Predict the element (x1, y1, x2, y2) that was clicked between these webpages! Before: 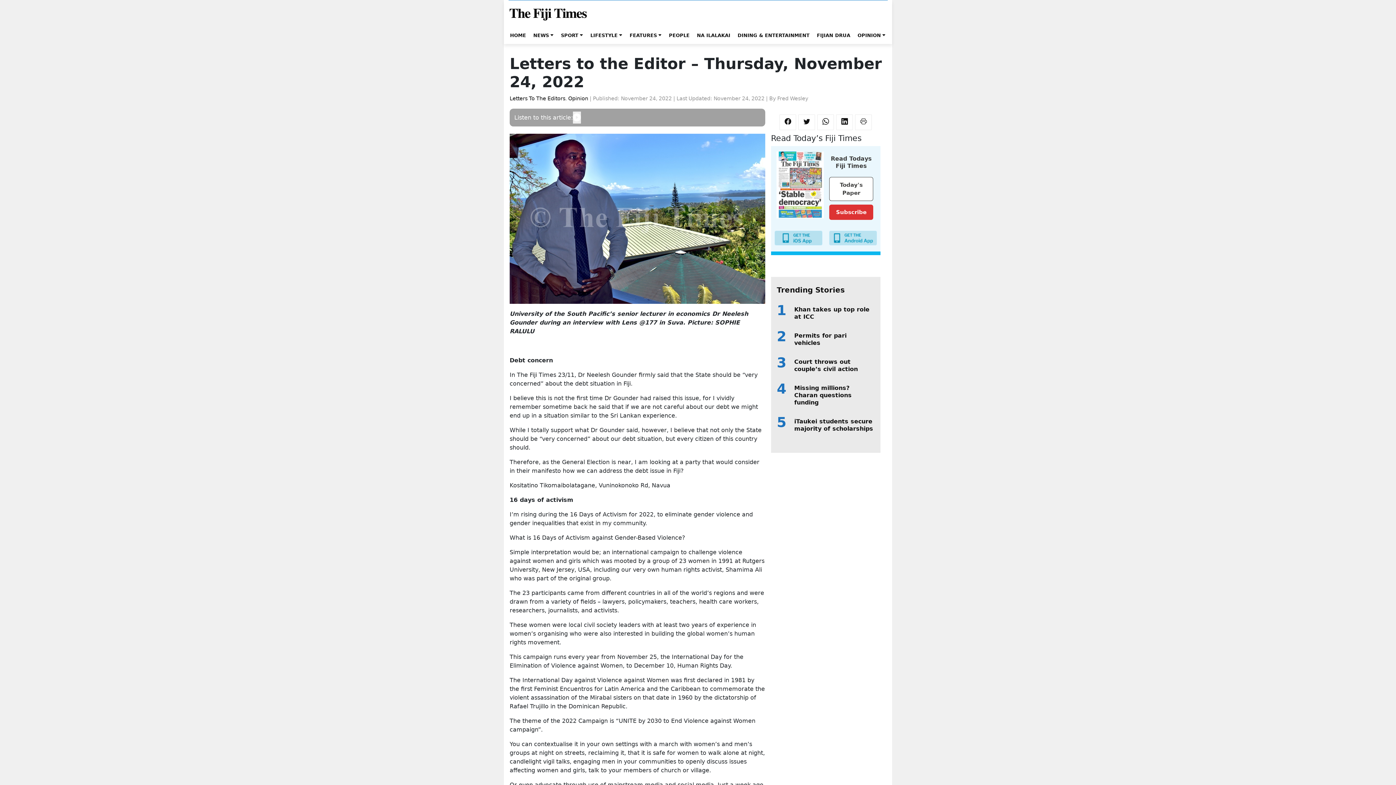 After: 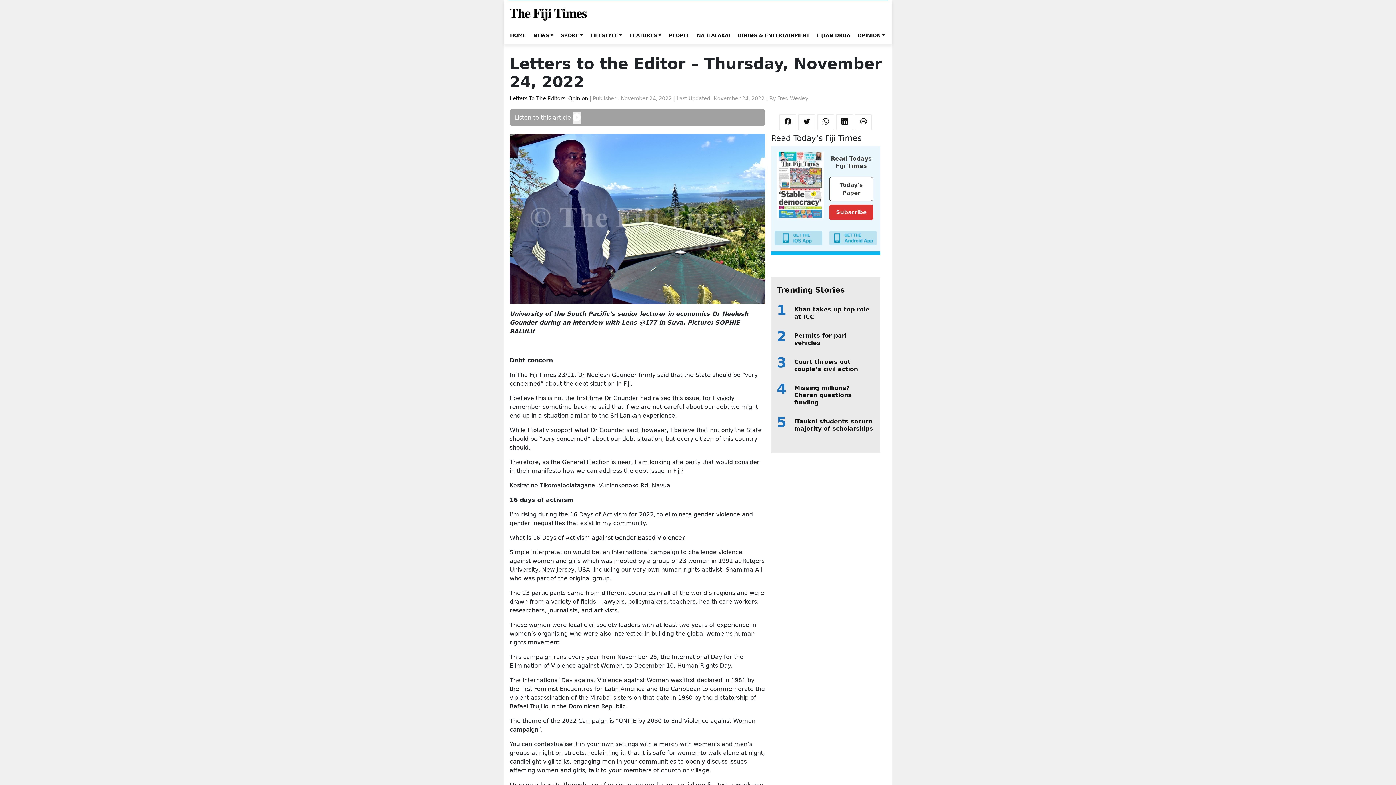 Action: bbox: (360, 0, 494, 785)